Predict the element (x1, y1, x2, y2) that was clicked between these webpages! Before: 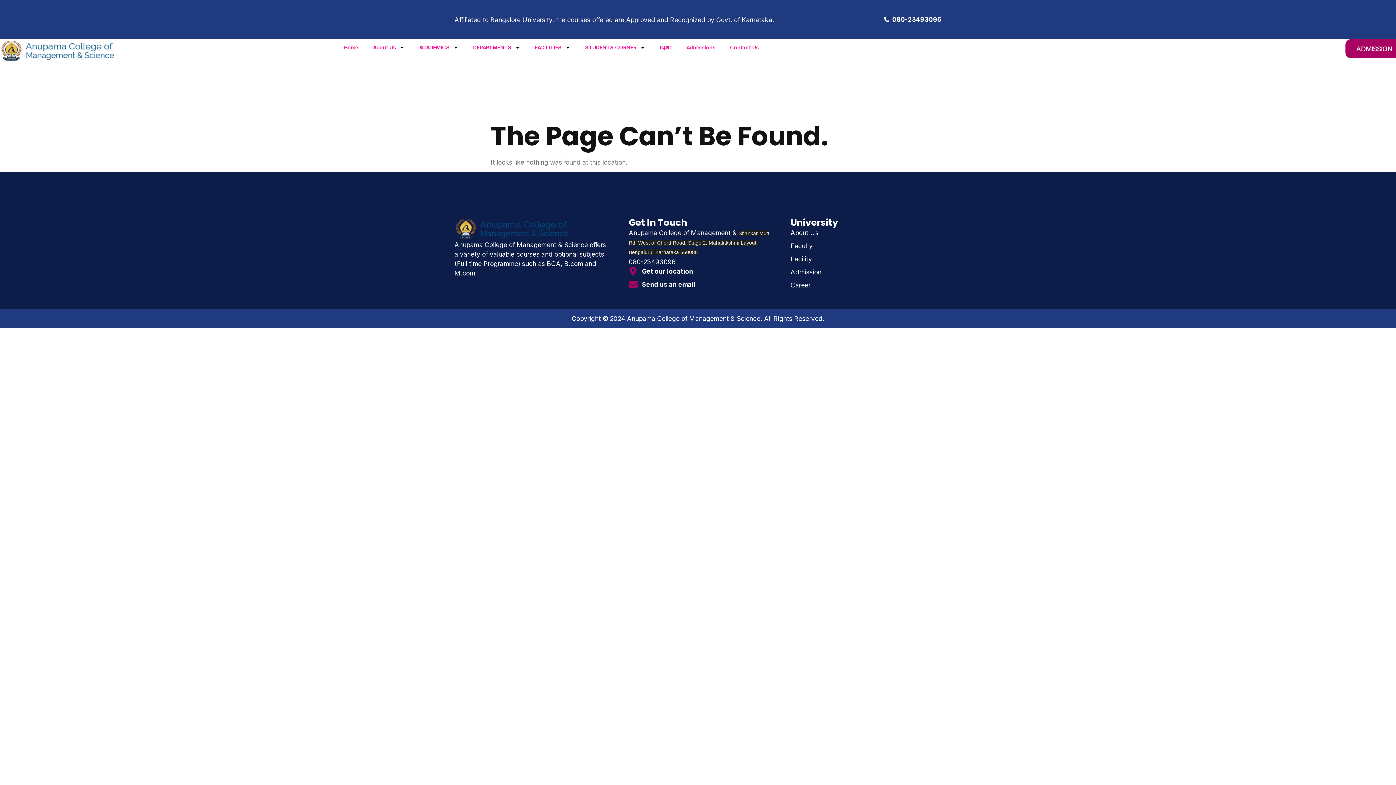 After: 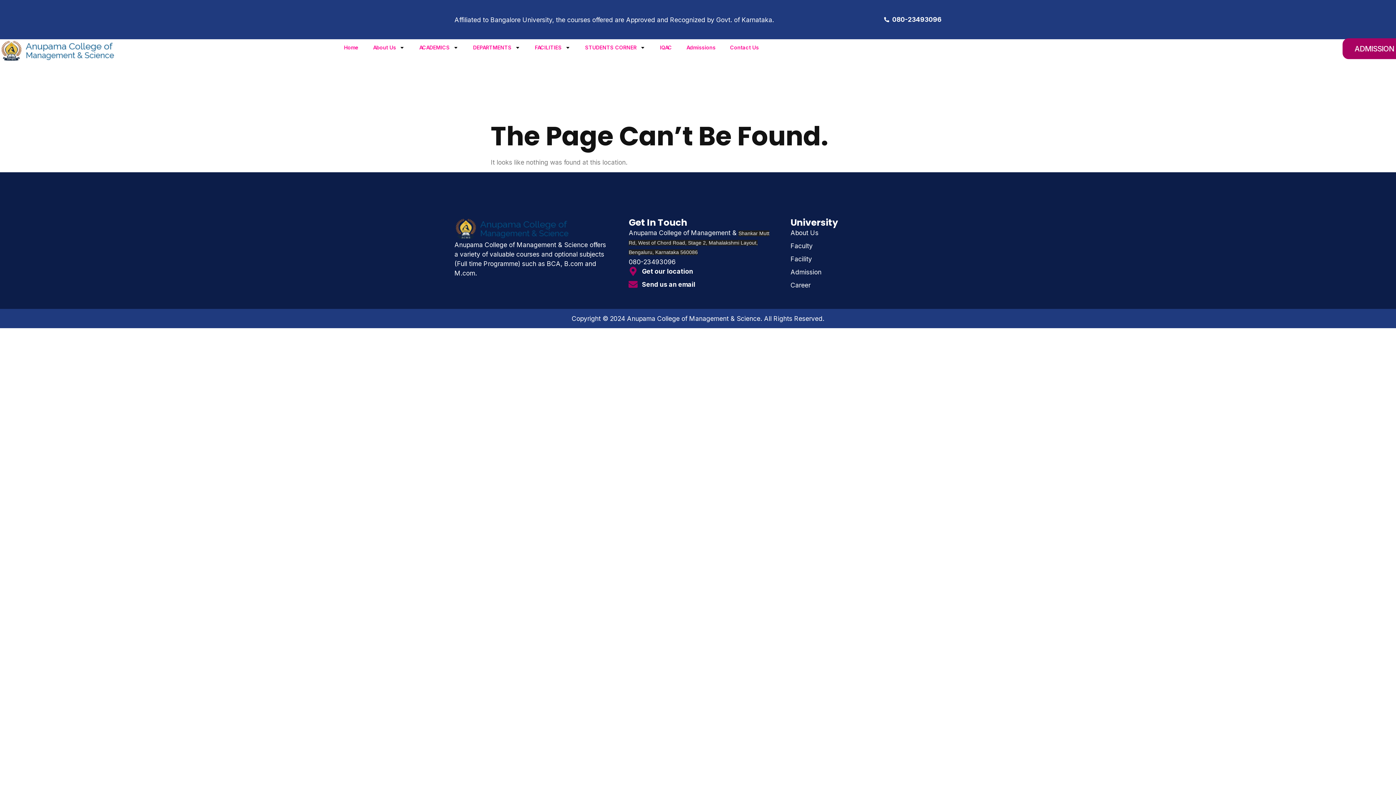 Action: bbox: (1345, 39, 1403, 58) label: ADMISSION